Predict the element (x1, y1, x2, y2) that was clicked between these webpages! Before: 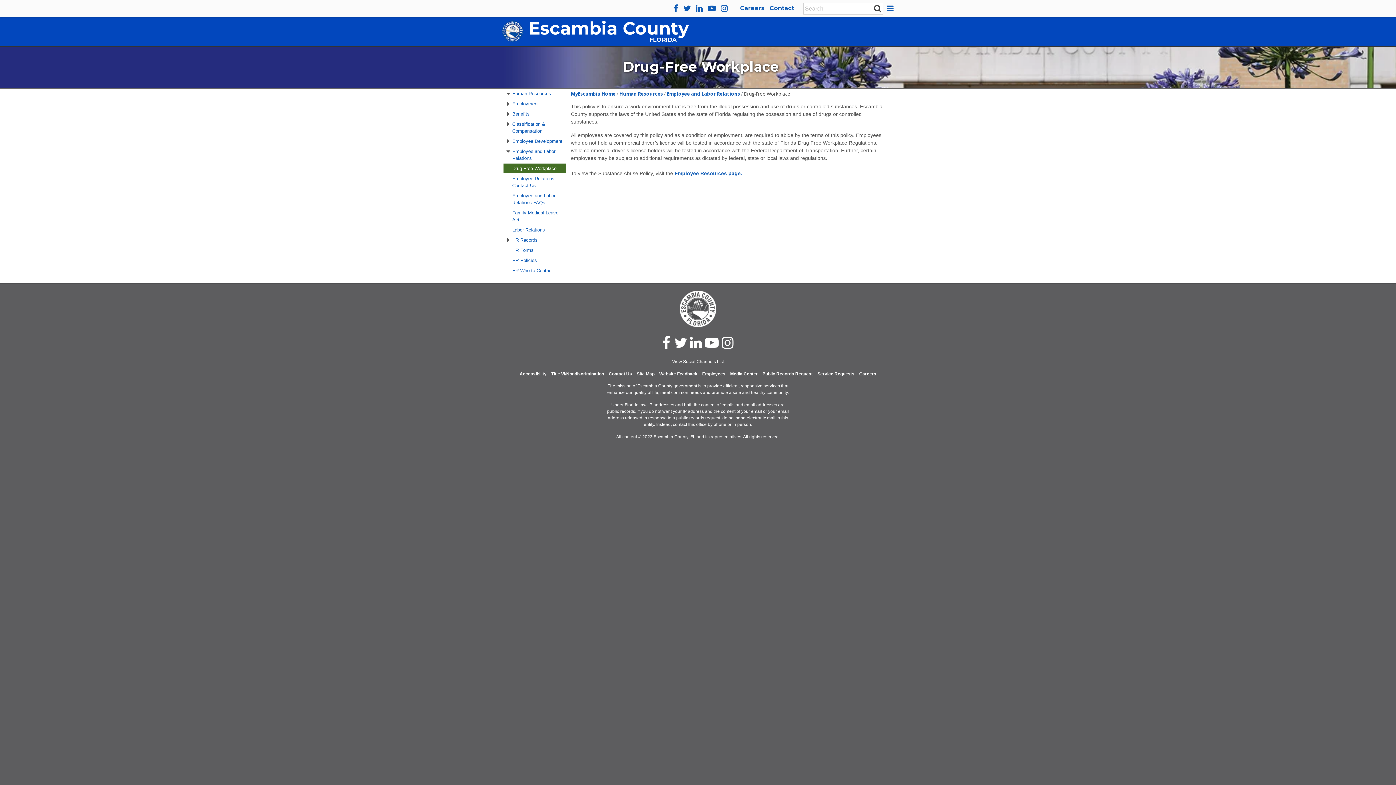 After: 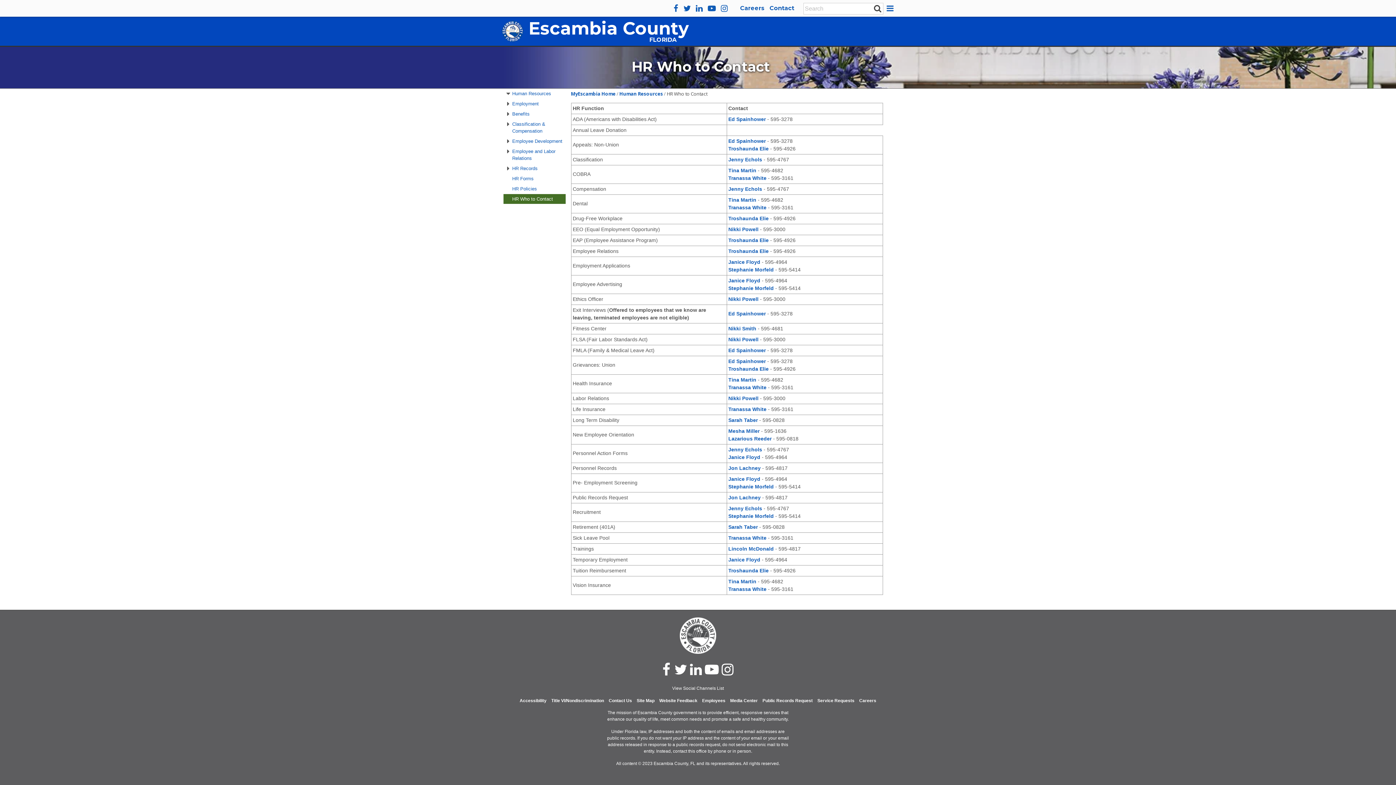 Action: label: HR Who to Contact bbox: (503, 265, 565, 276)